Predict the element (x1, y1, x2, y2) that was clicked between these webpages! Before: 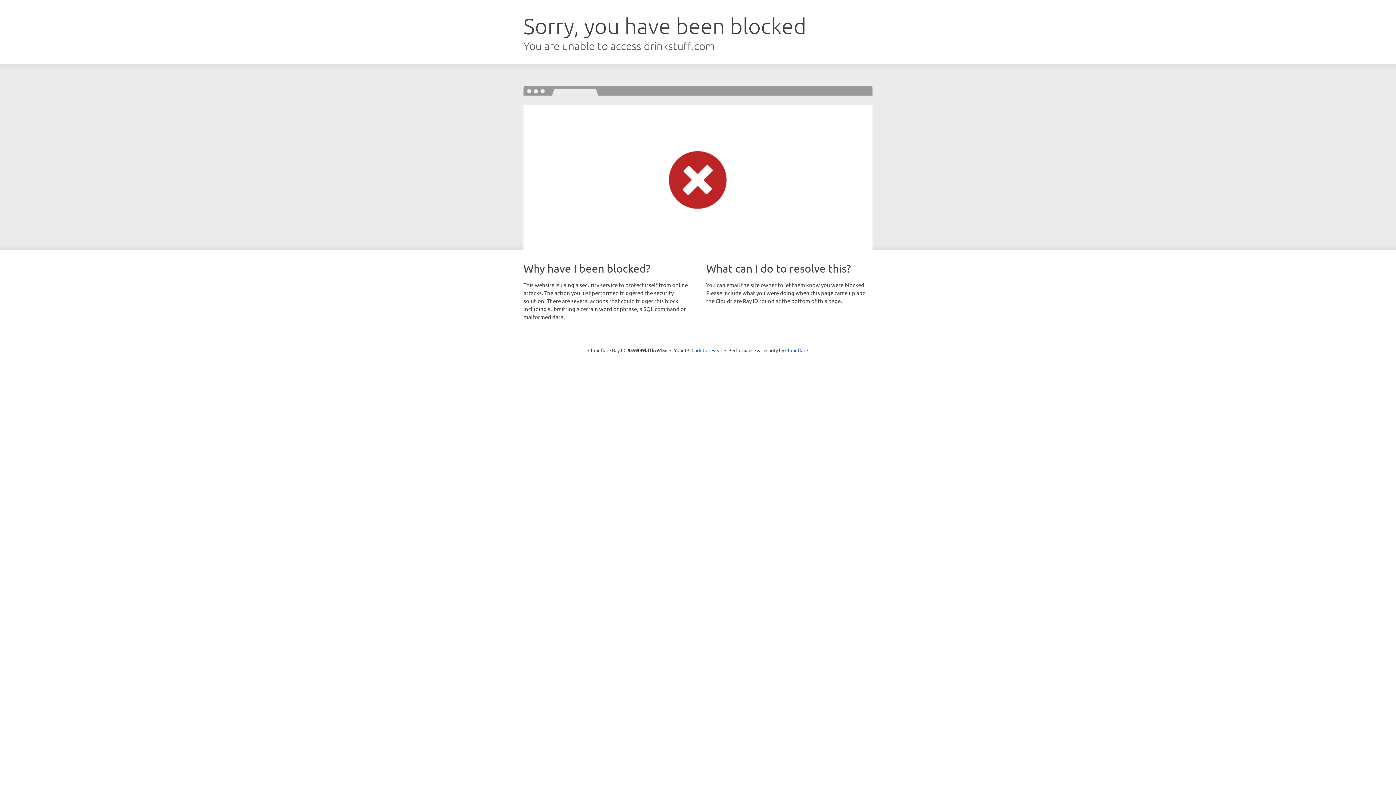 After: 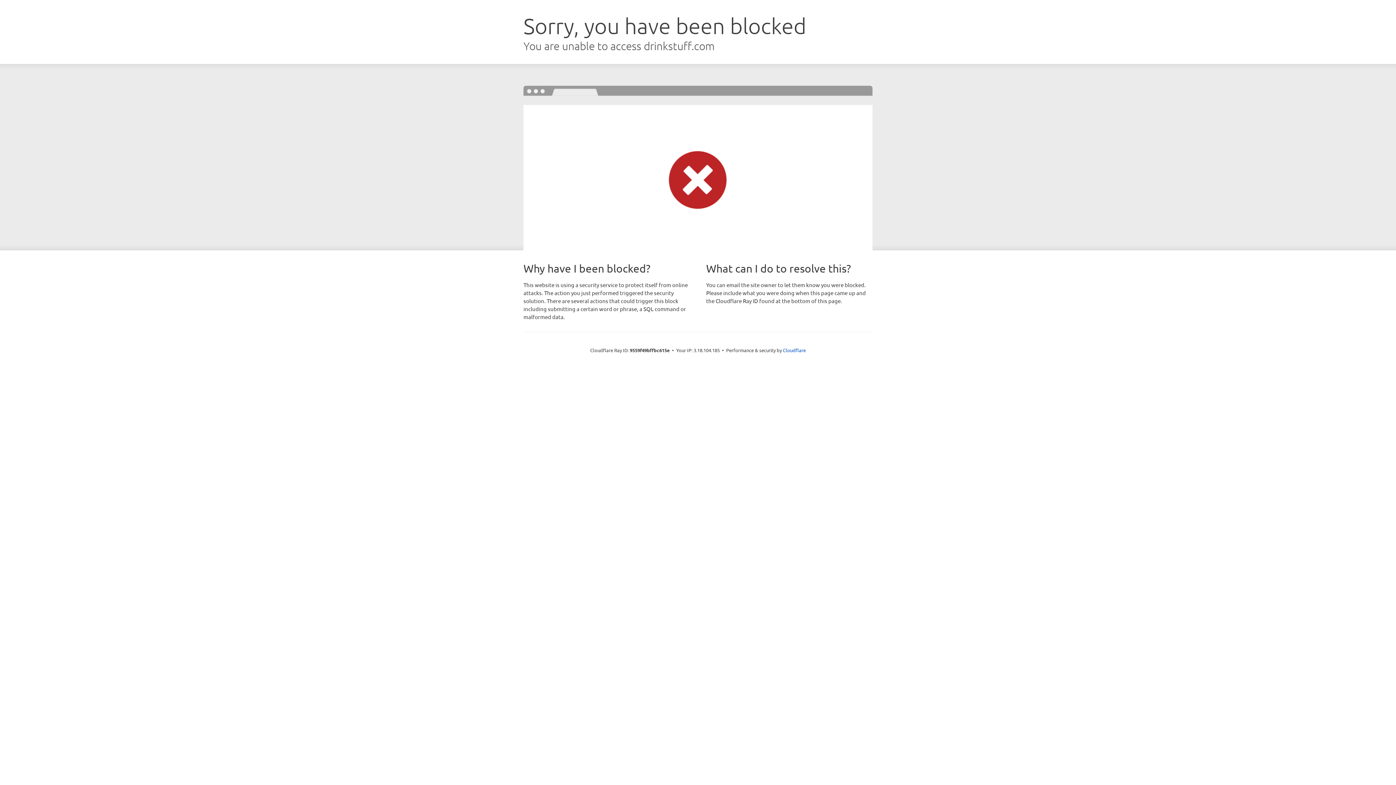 Action: label: Click to reveal bbox: (691, 346, 722, 353)